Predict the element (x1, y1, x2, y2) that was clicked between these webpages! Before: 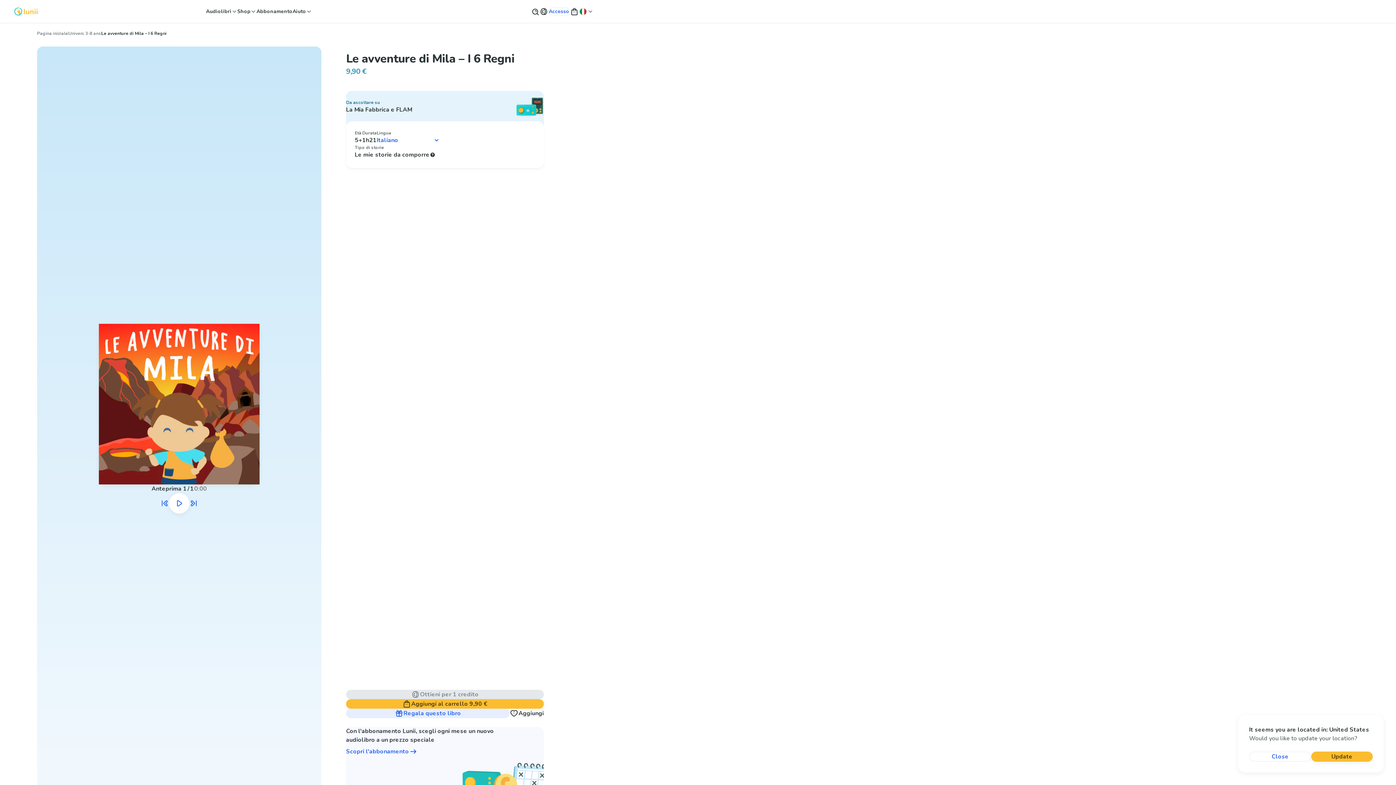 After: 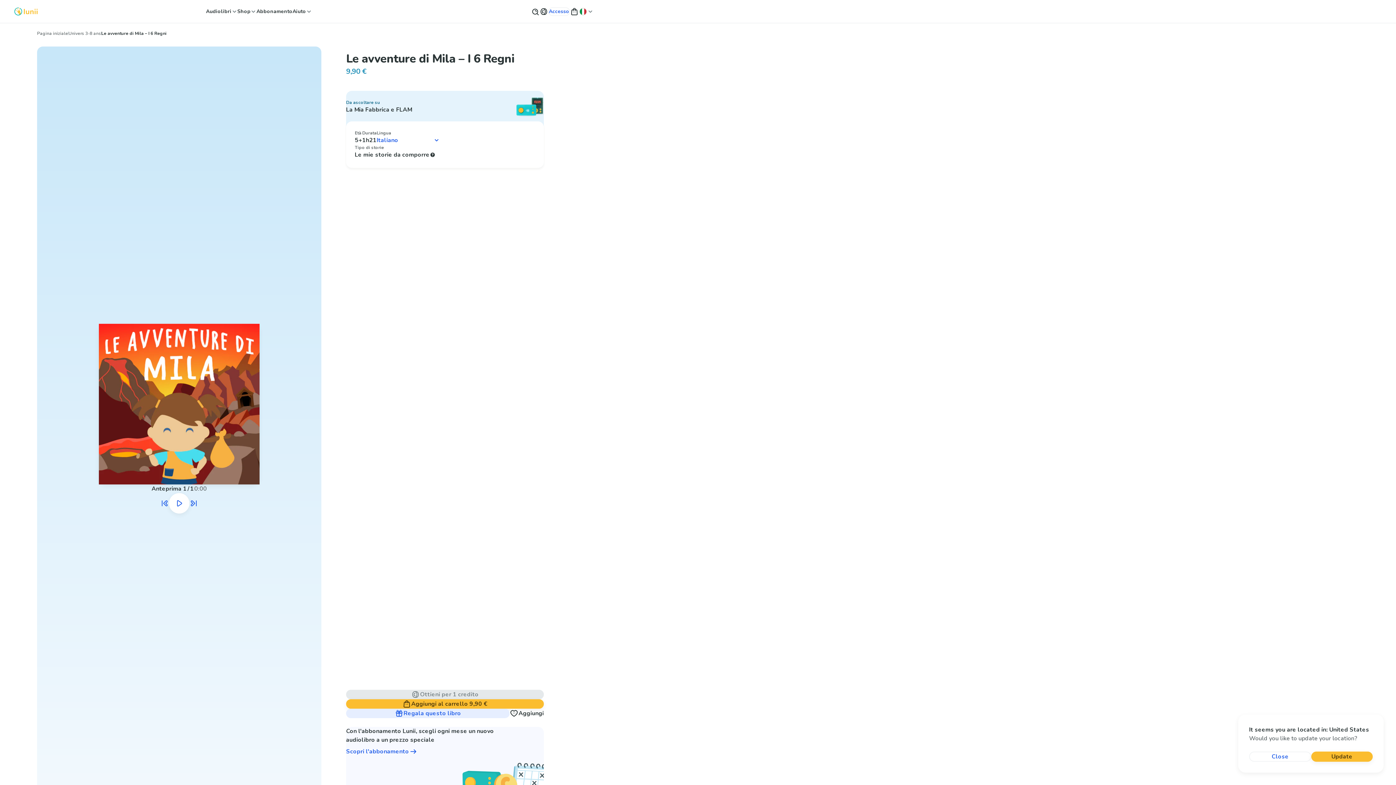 Action: label: Ascolta l'estratto audio precedente bbox: (156, 495, 172, 511)